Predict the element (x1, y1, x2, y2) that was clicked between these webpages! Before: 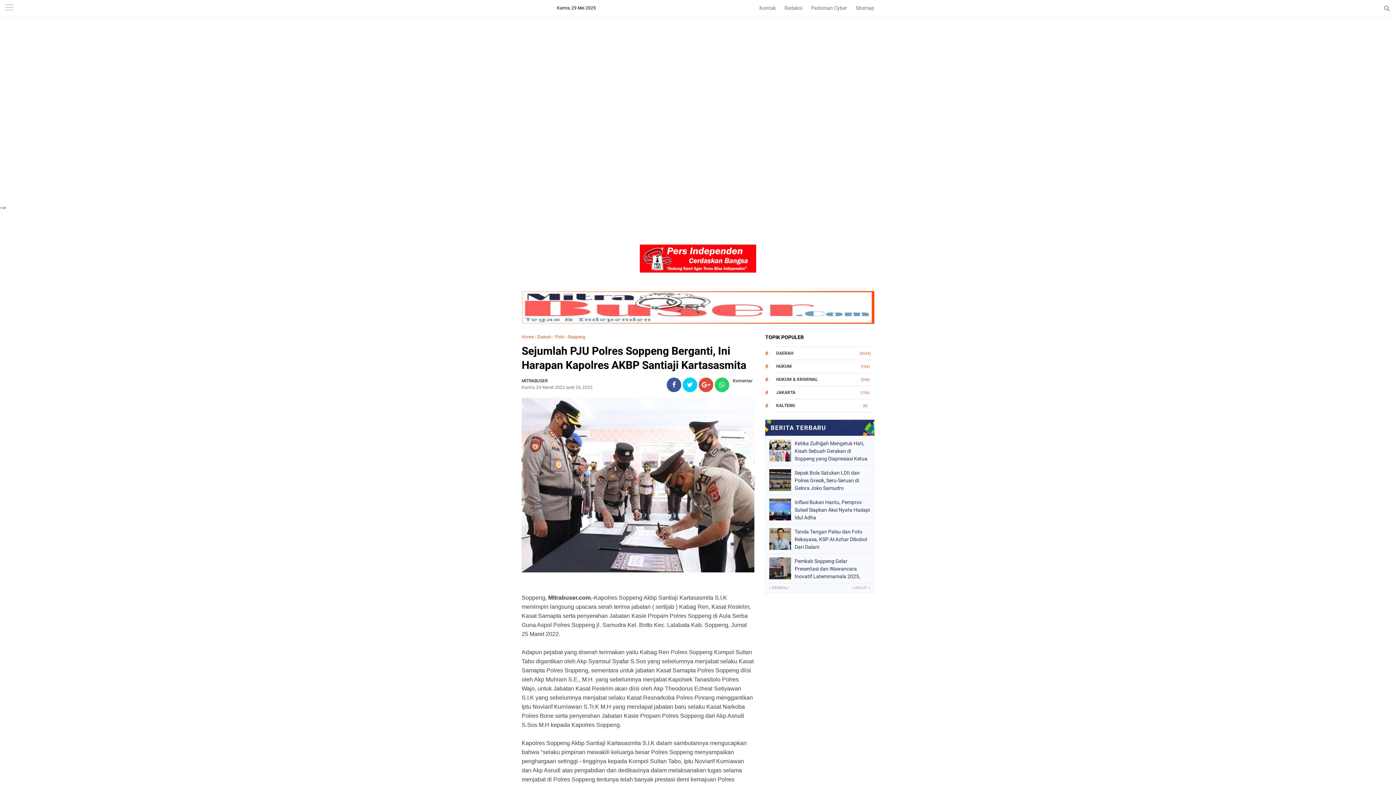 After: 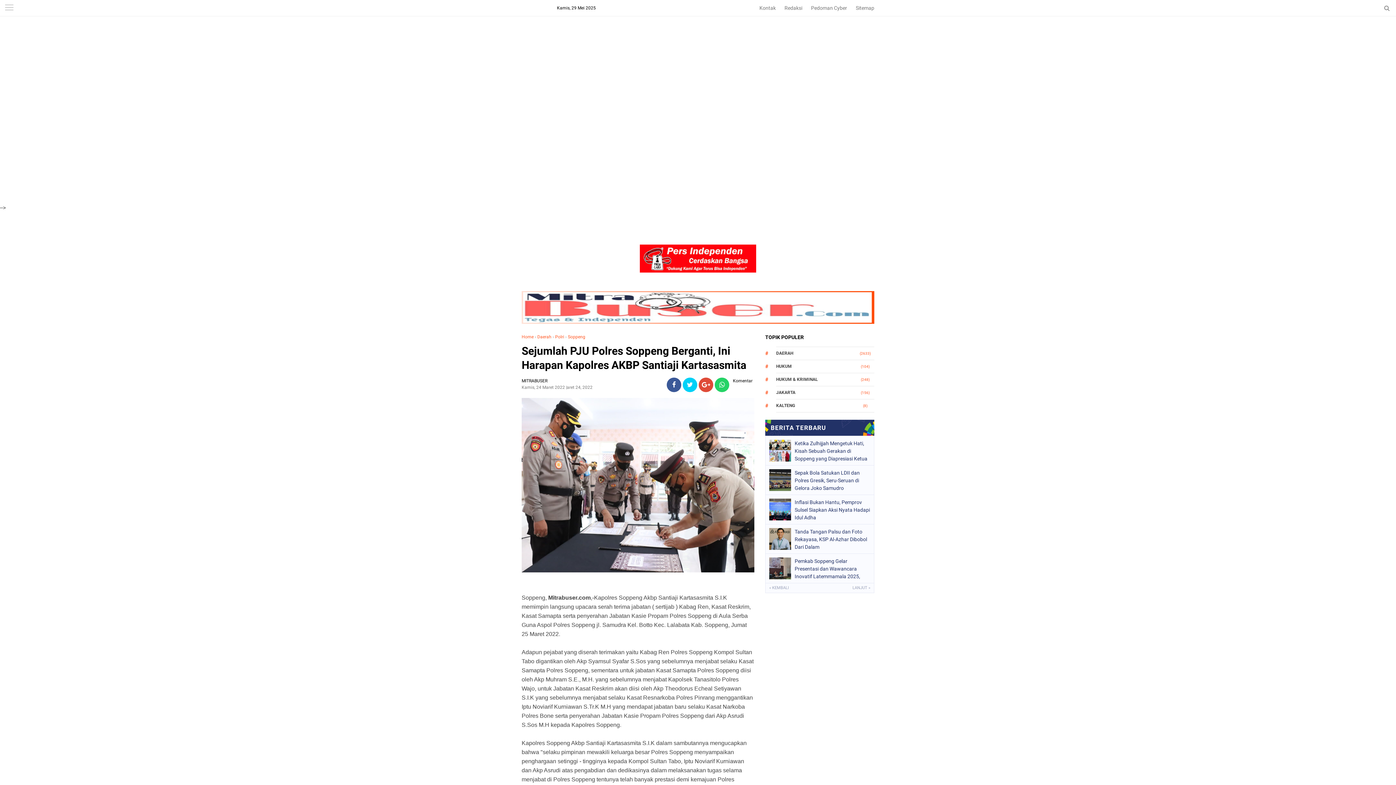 Action: label: Sejumlah PJU Polres Soppeng Berganti, Ini Harapan Kapolres AKBP Santiaji Kartasasmita bbox: (521, 344, 754, 372)